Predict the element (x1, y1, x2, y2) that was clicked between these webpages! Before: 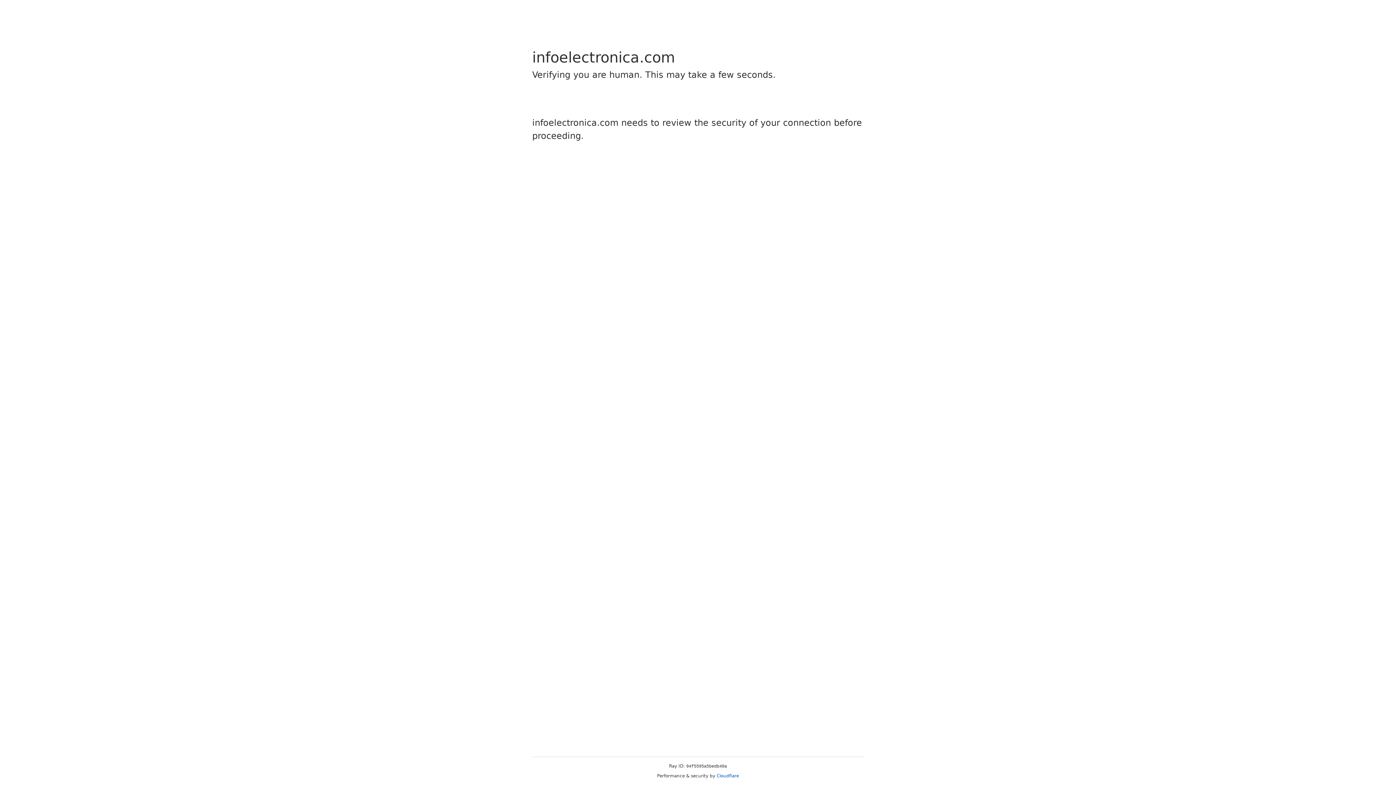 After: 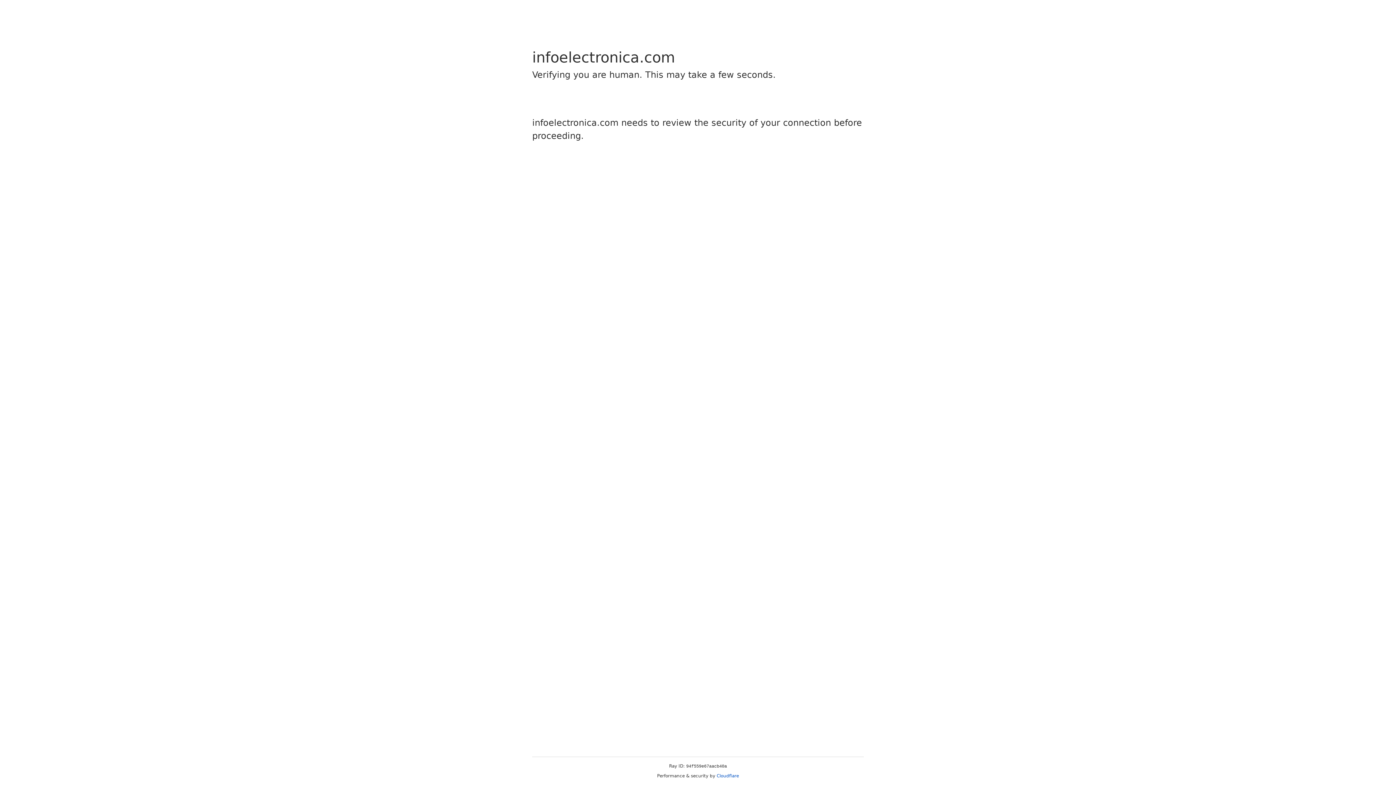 Action: bbox: (716, 773, 739, 778) label: Cloudflare